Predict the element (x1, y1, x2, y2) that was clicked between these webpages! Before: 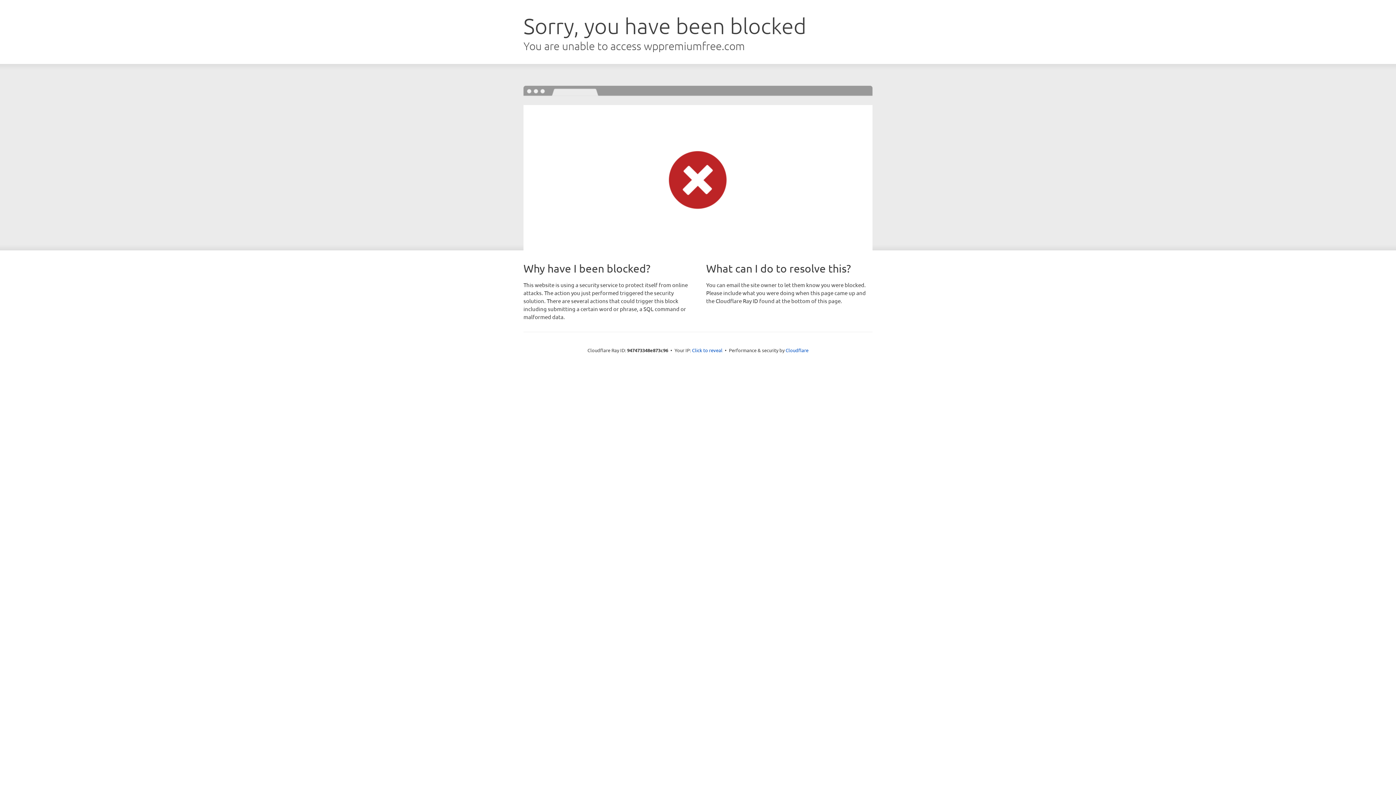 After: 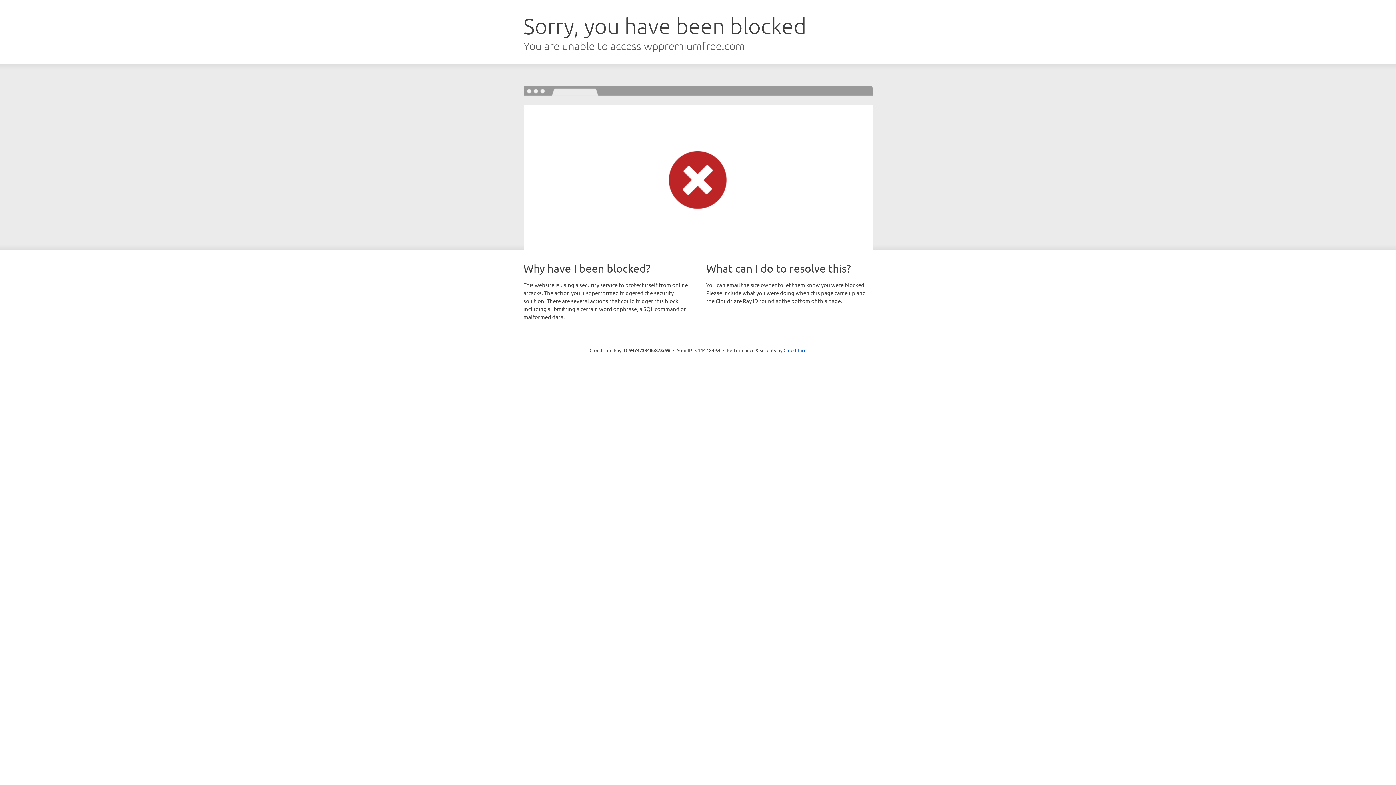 Action: bbox: (692, 346, 722, 353) label: Click to reveal